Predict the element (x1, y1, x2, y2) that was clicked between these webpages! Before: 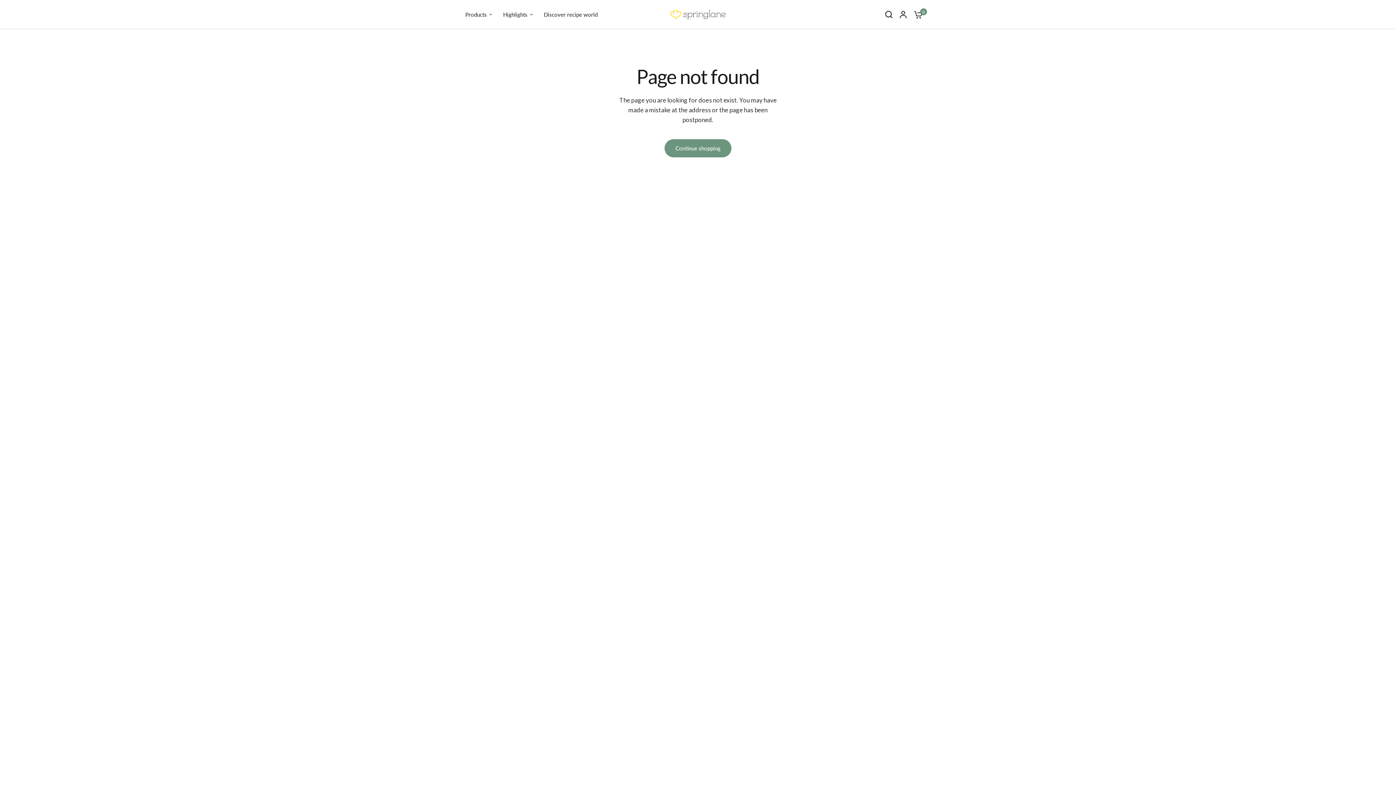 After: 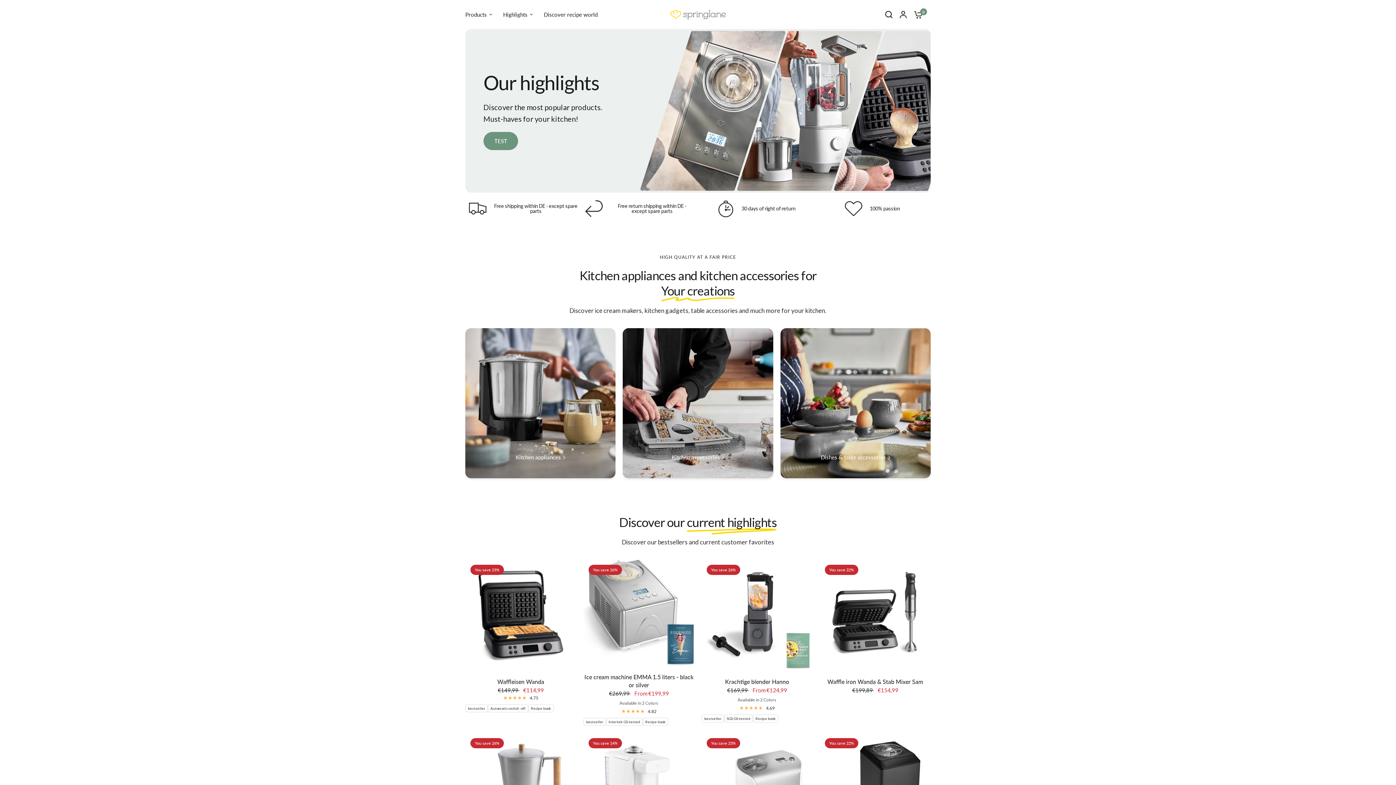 Action: bbox: (670, 9, 726, 19)